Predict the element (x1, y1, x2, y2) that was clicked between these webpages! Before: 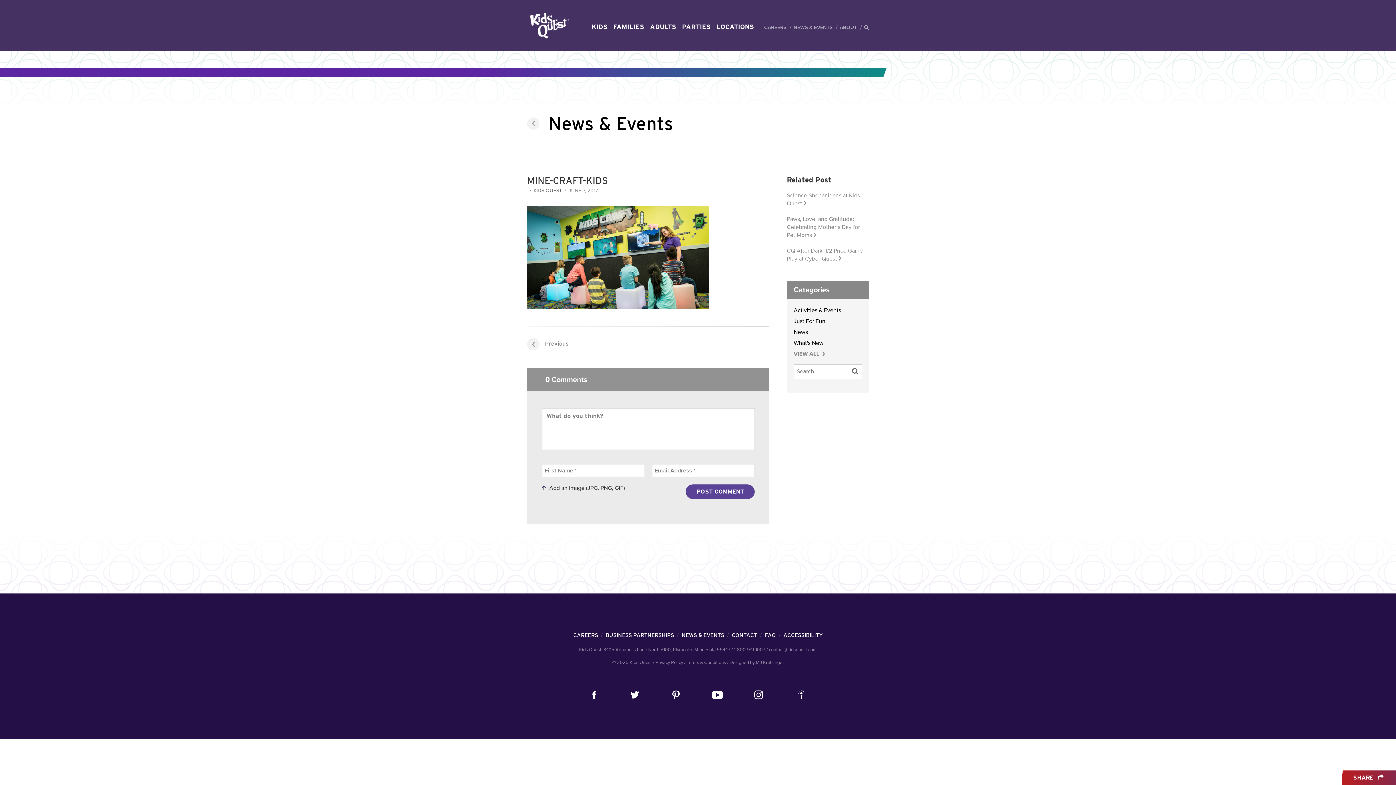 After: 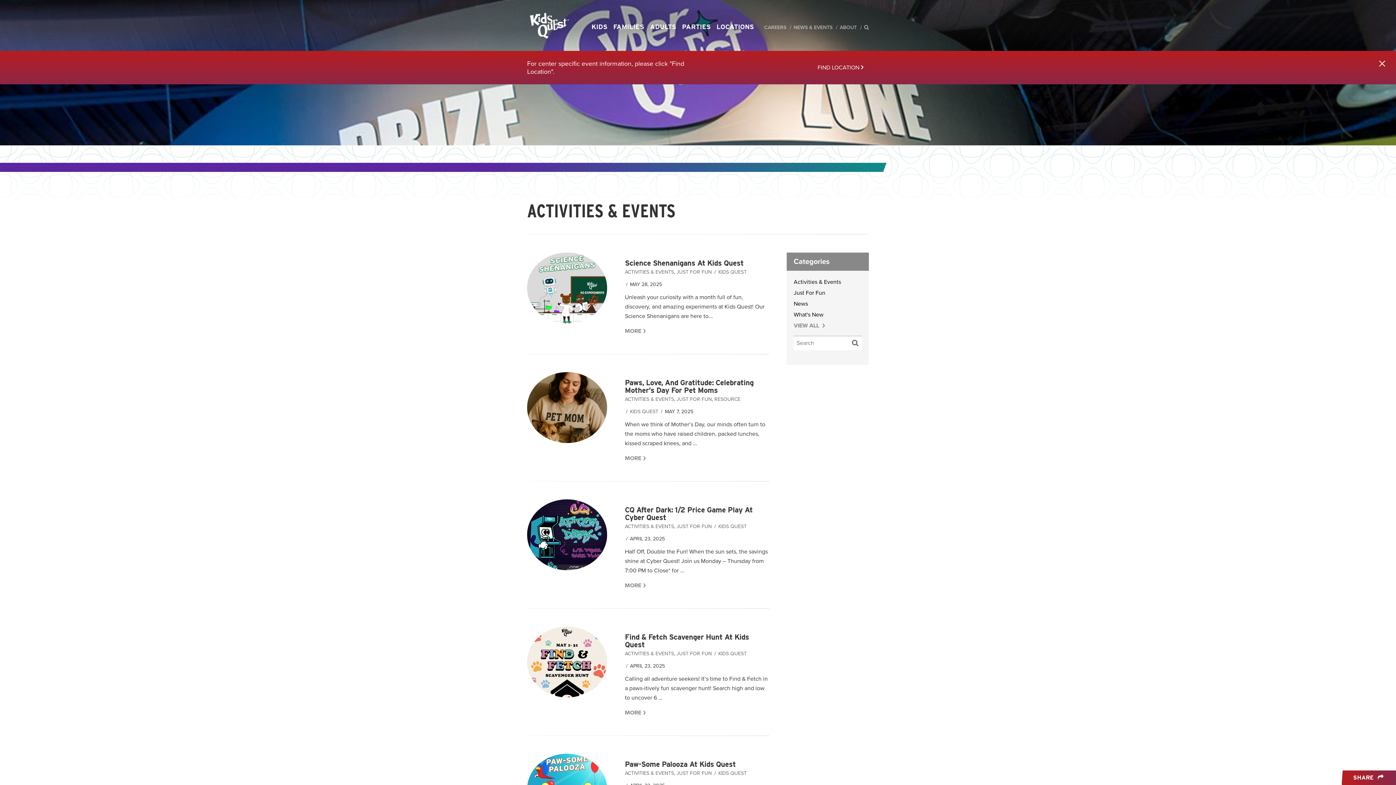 Action: label: Activities & Events bbox: (793, 305, 841, 315)